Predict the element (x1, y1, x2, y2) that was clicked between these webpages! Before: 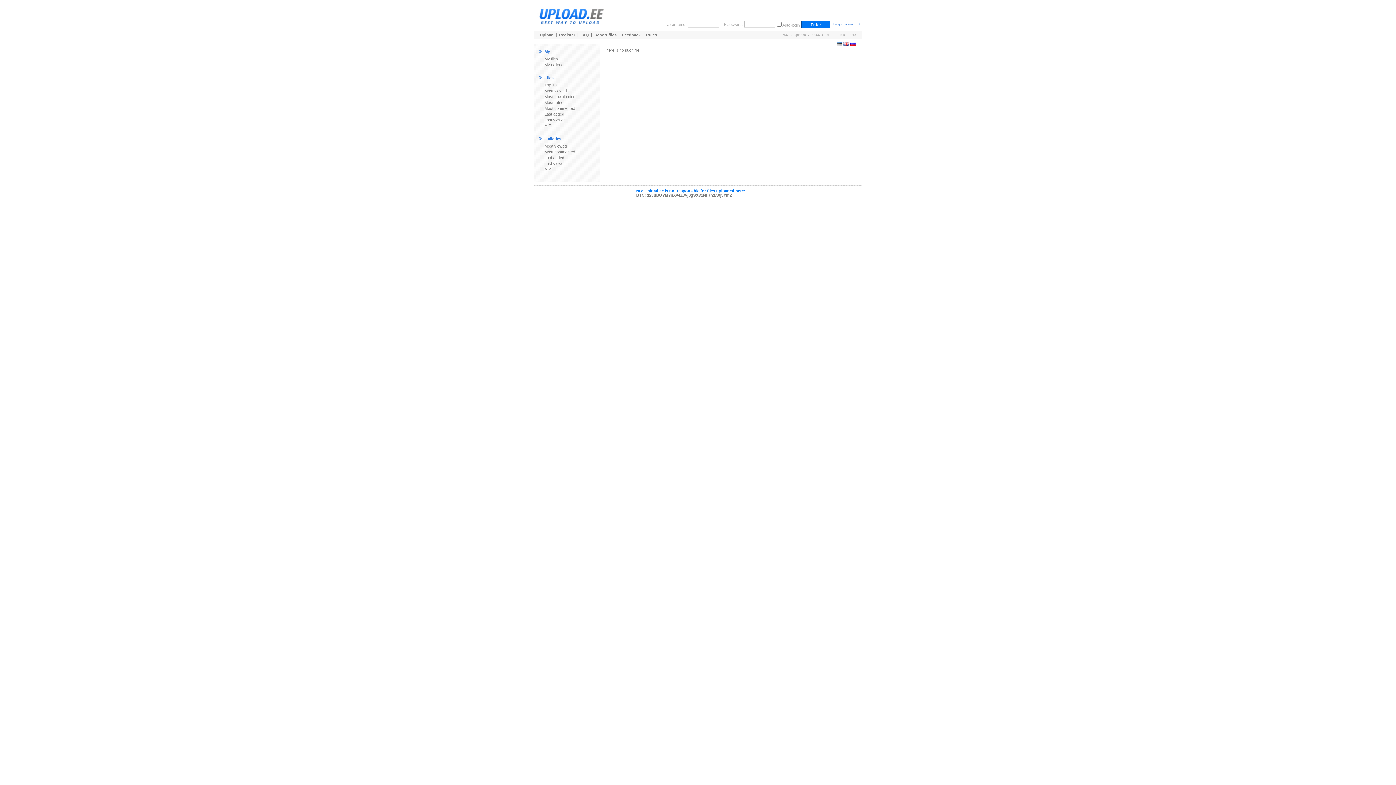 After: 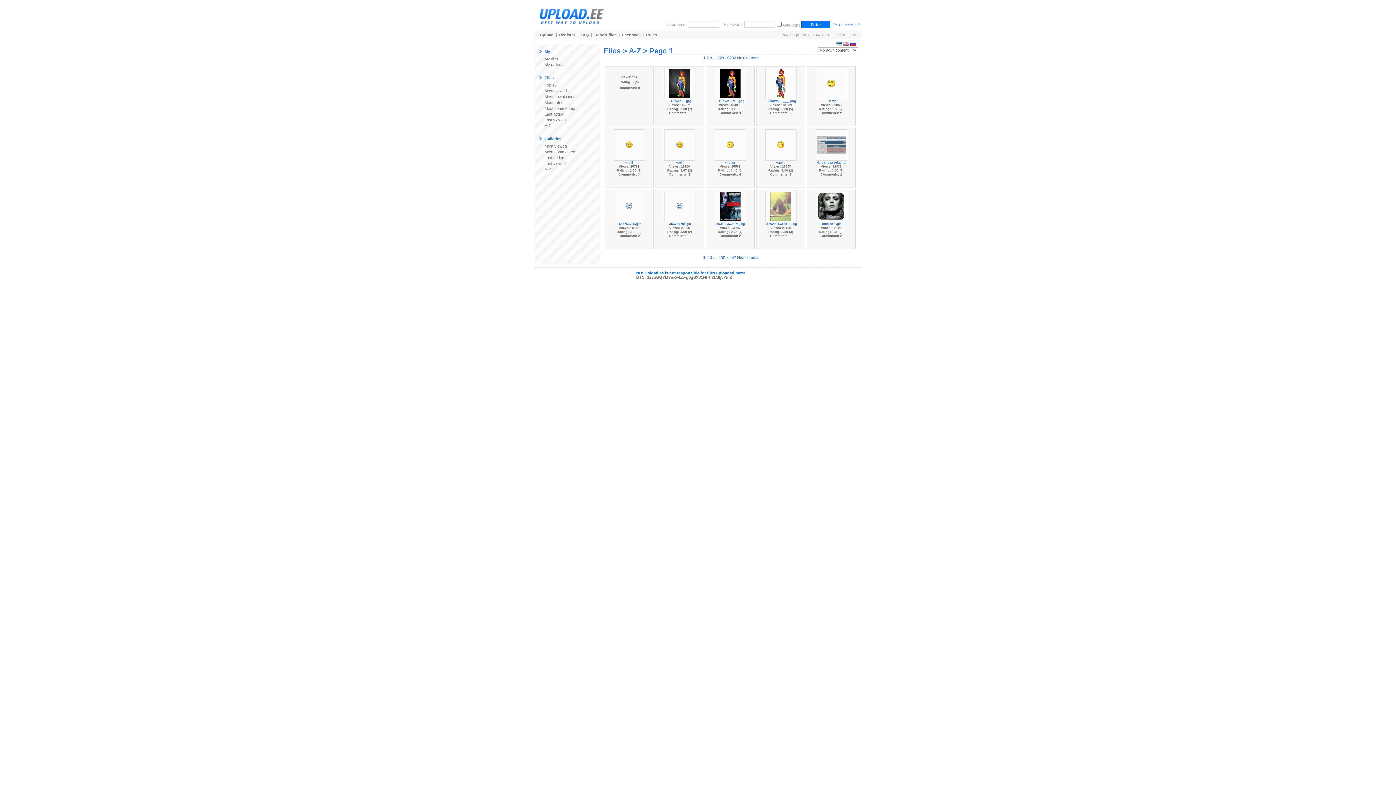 Action: label: A-Z bbox: (538, 123, 551, 128)